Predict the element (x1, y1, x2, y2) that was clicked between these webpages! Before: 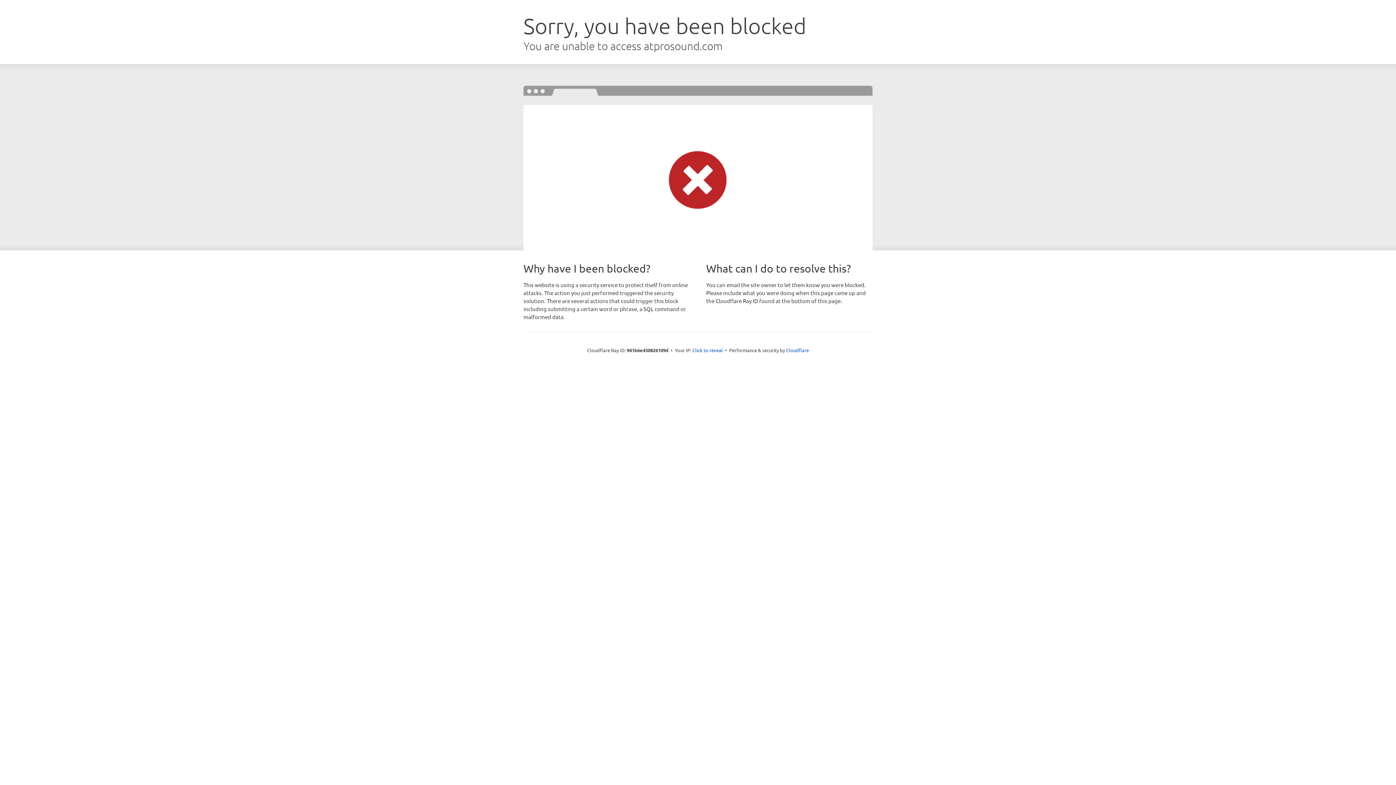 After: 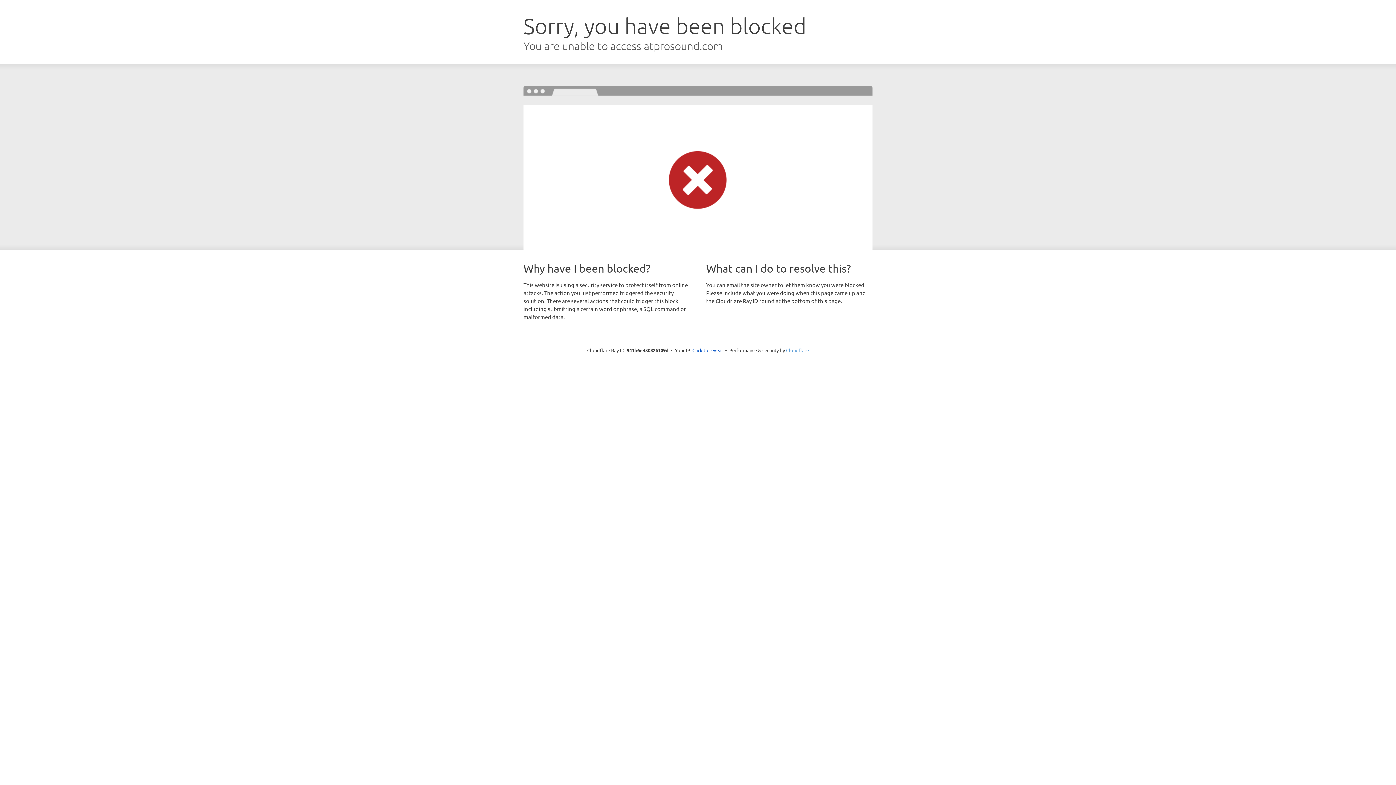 Action: label: Cloudflare bbox: (786, 347, 809, 353)